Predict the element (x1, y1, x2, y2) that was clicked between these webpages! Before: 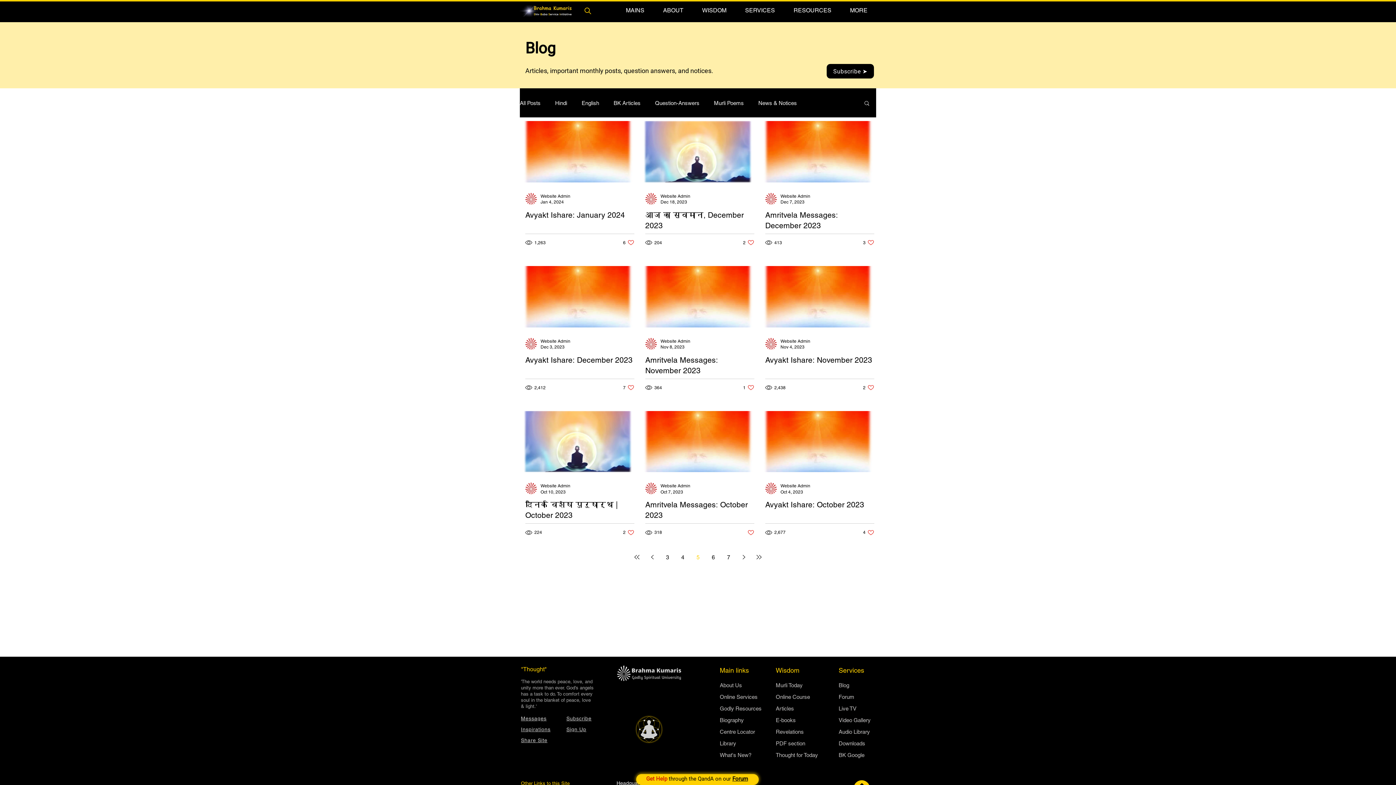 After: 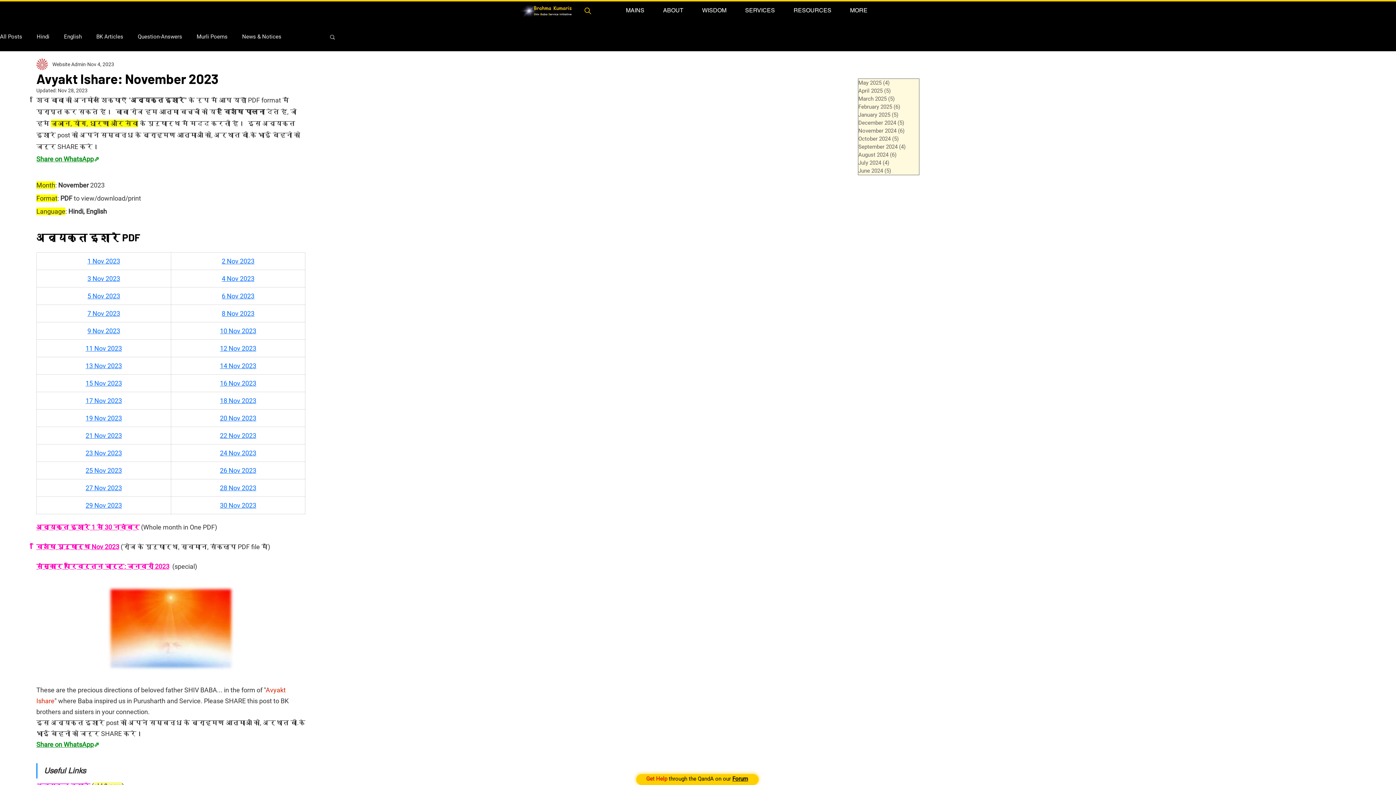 Action: bbox: (765, 354, 874, 365) label: Avyakt Ishare: November 2023